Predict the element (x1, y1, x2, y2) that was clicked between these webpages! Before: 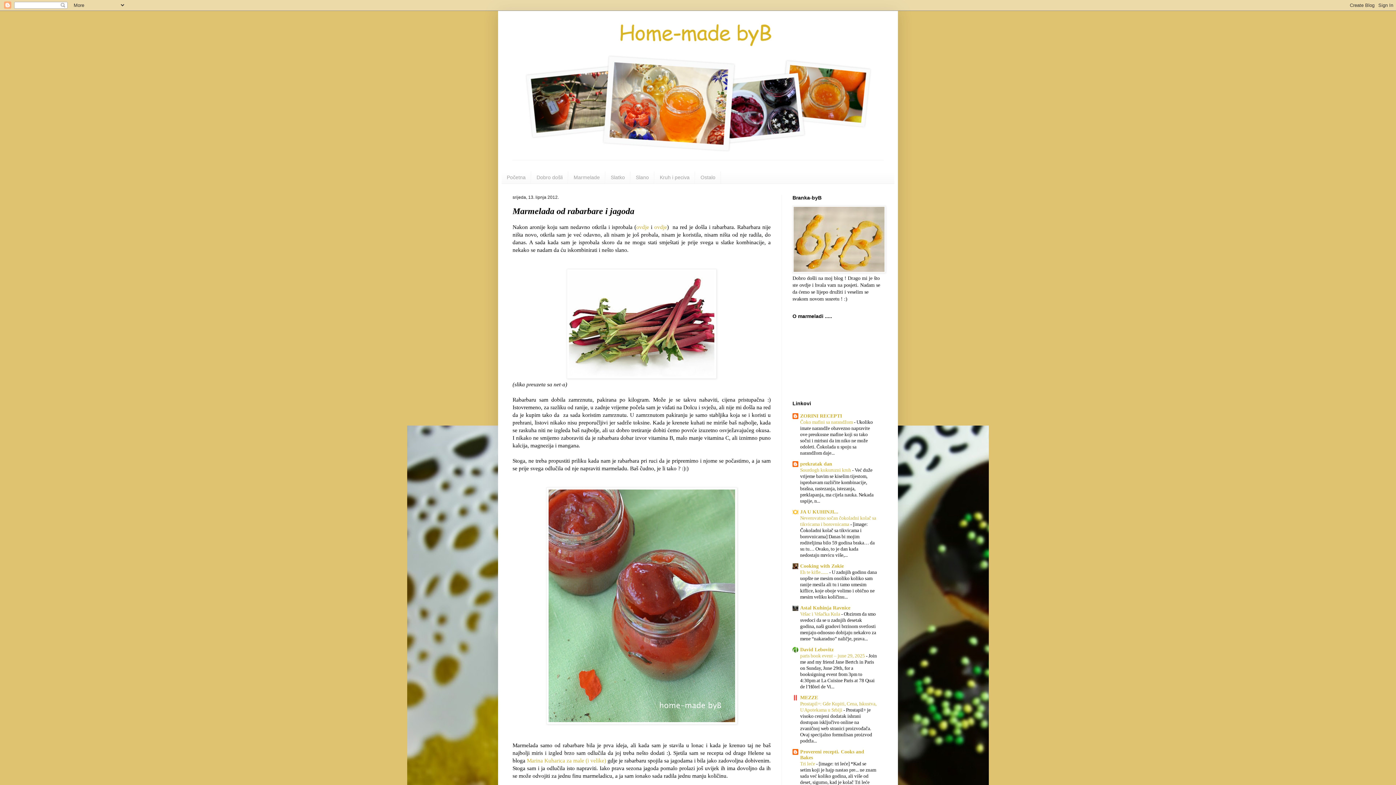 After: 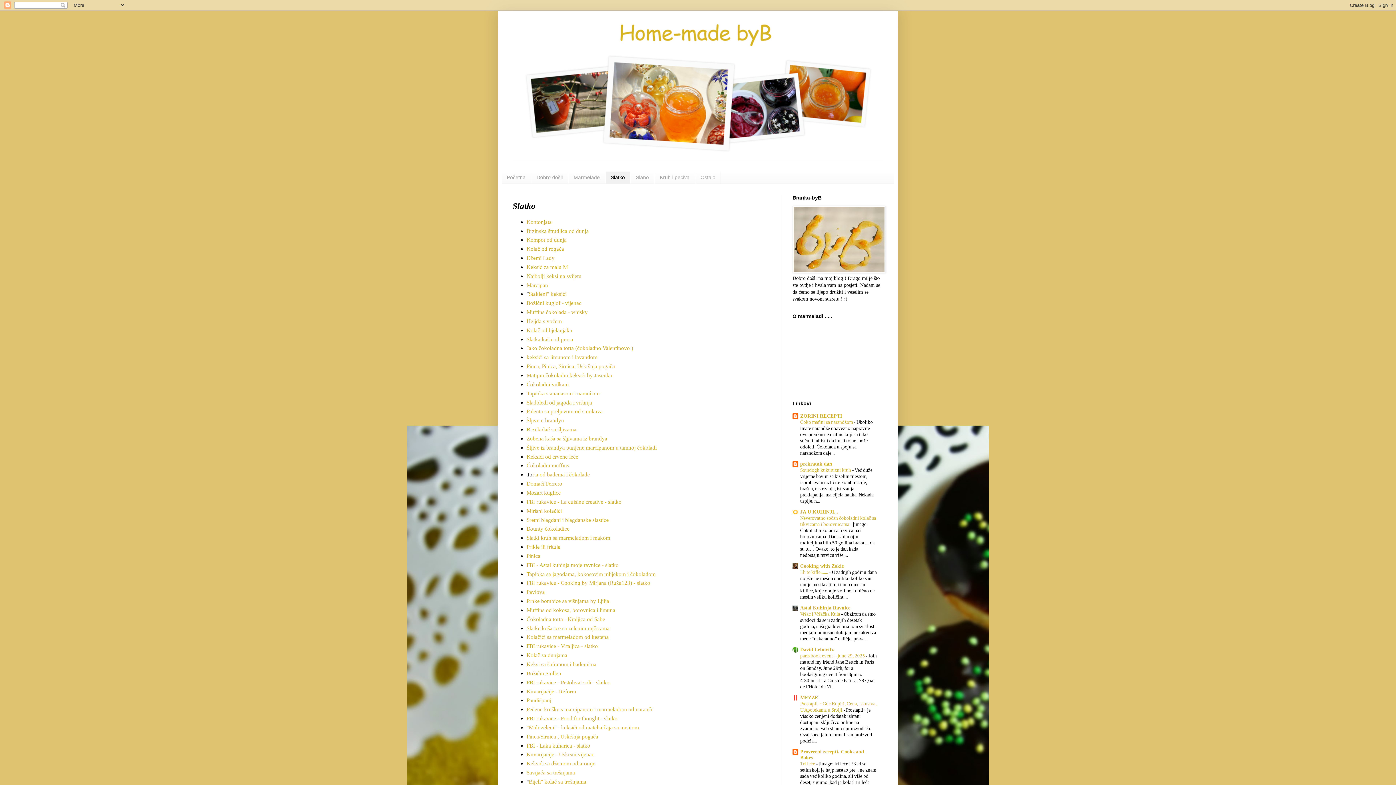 Action: bbox: (605, 171, 630, 183) label: Slatko